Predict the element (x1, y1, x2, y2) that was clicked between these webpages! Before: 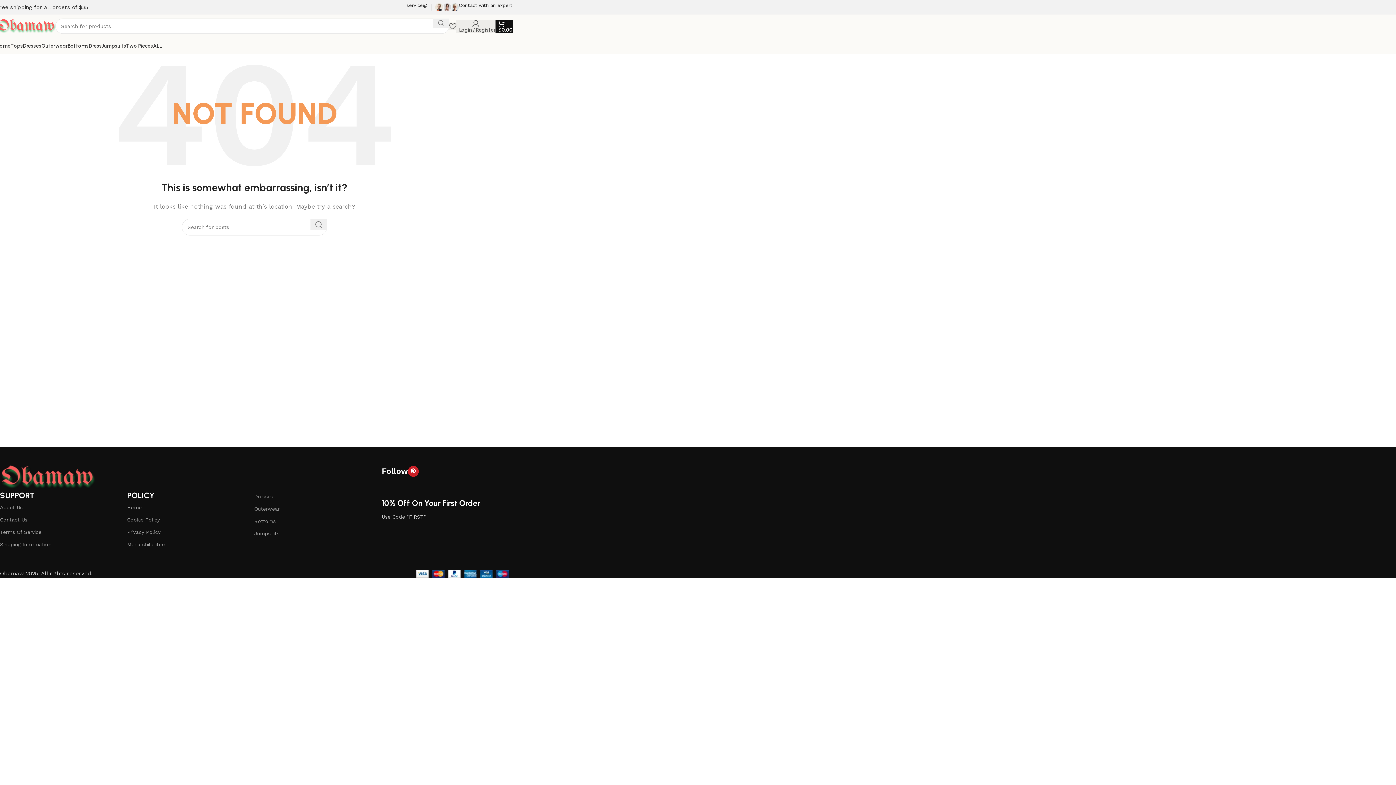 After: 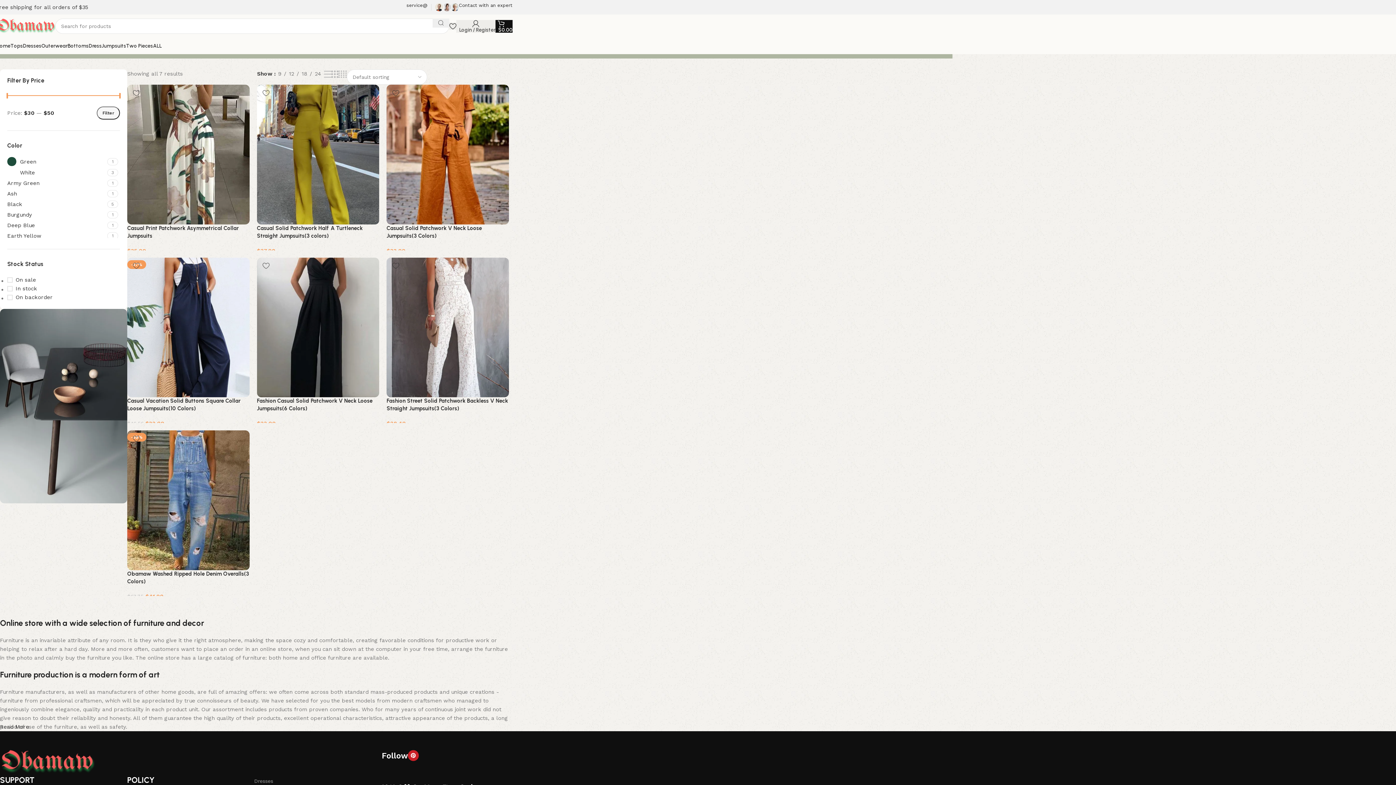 Action: label: Jumpsuits bbox: (101, 38, 126, 53)